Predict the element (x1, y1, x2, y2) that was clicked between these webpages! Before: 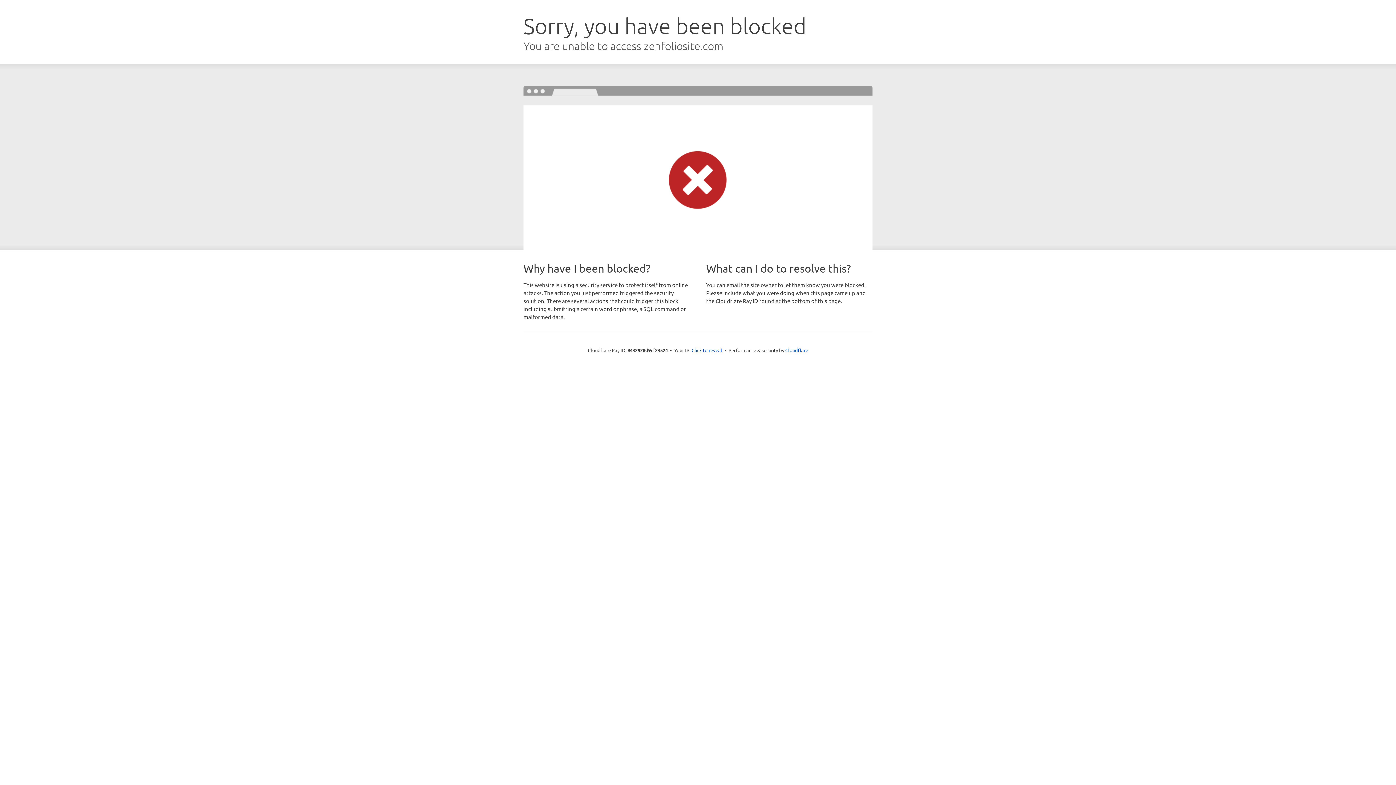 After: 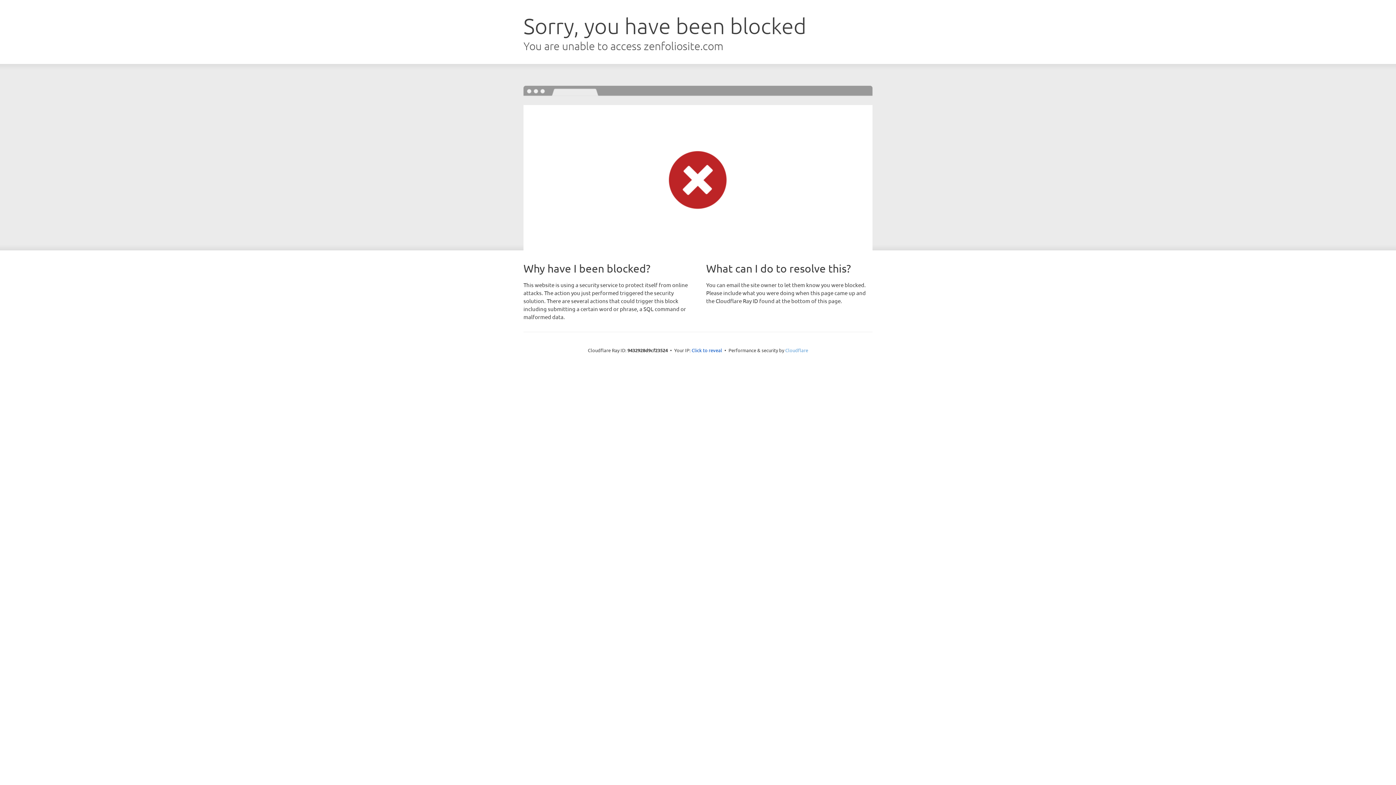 Action: label: Cloudflare bbox: (785, 347, 808, 353)